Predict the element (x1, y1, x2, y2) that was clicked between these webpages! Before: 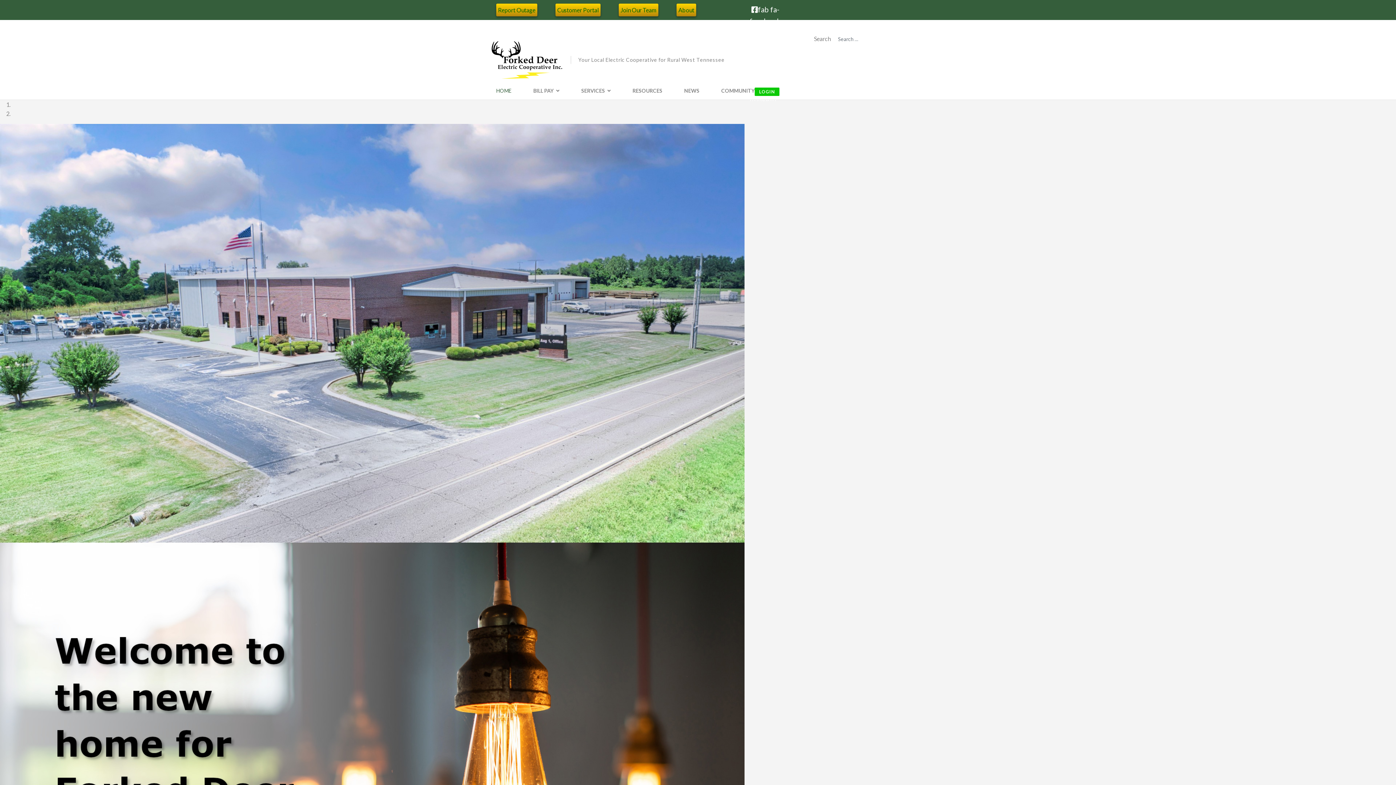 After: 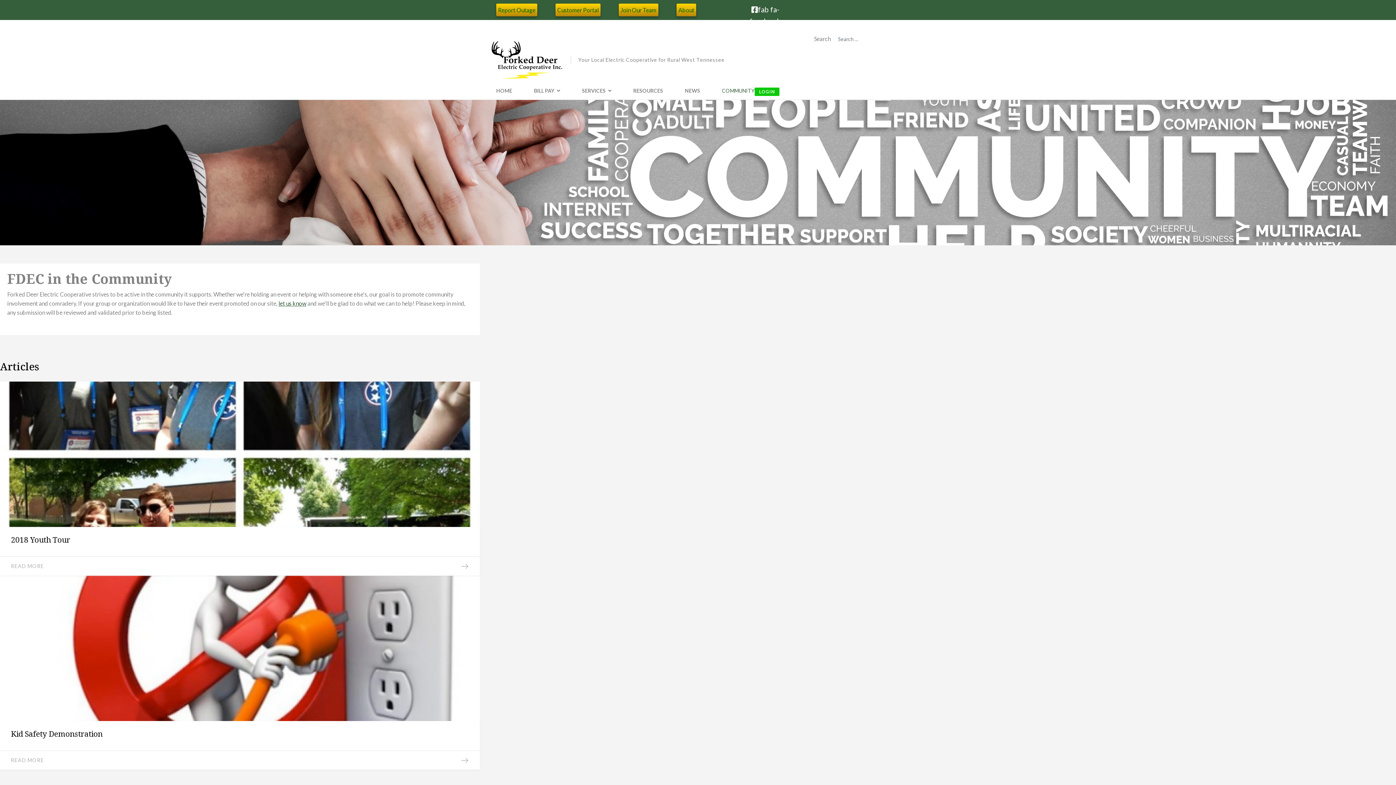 Action: label: COMMUNITY bbox: (716, 81, 760, 100)